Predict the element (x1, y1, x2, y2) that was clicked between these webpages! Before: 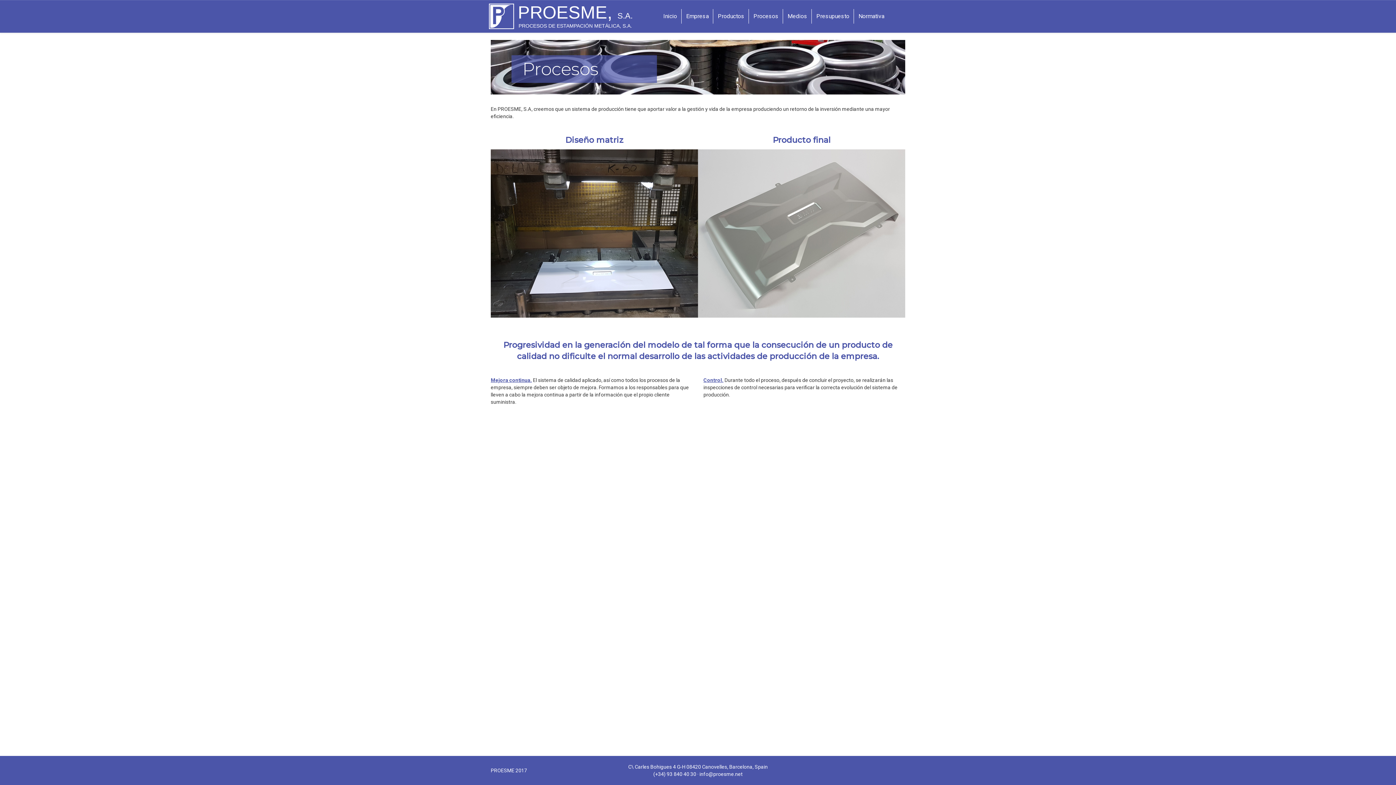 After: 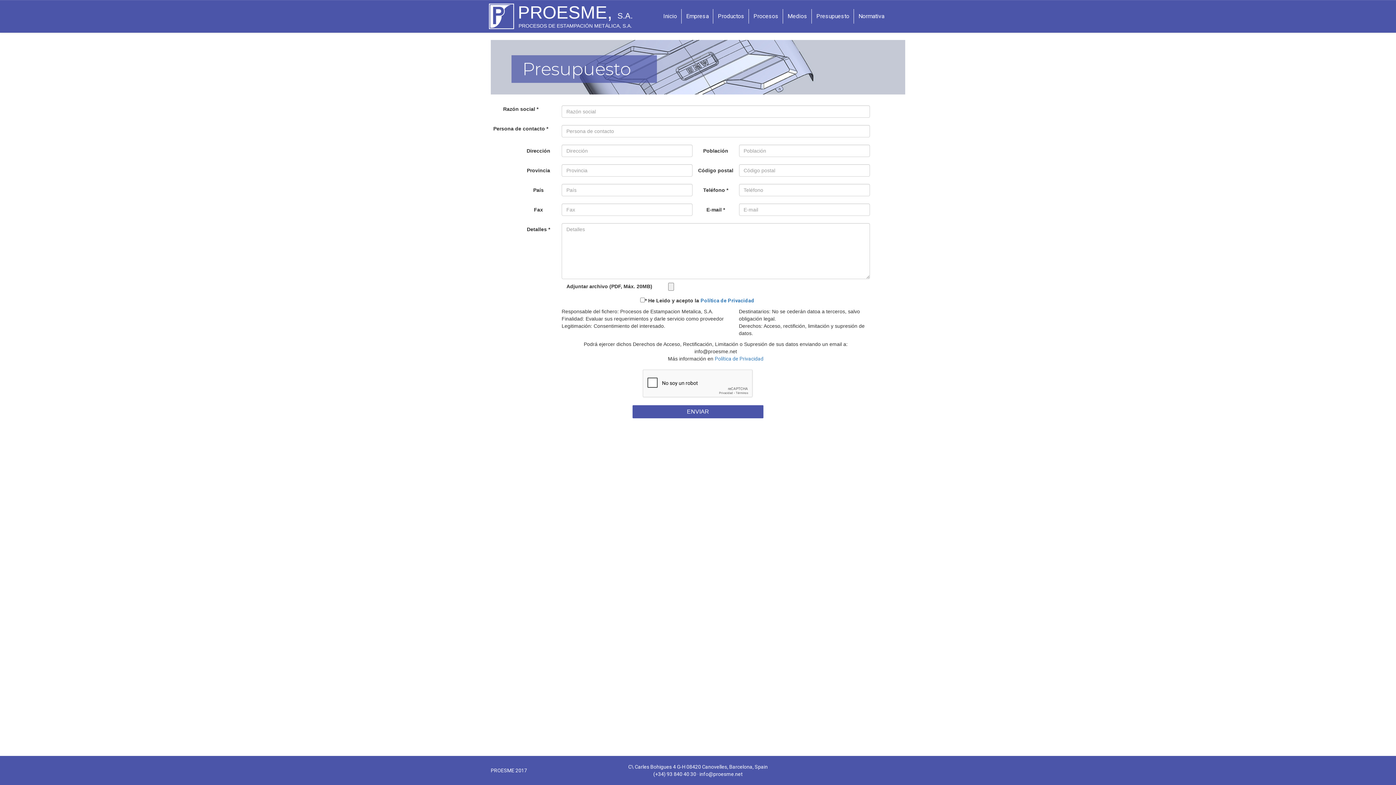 Action: bbox: (812, 9, 854, 23) label: Presupuesto